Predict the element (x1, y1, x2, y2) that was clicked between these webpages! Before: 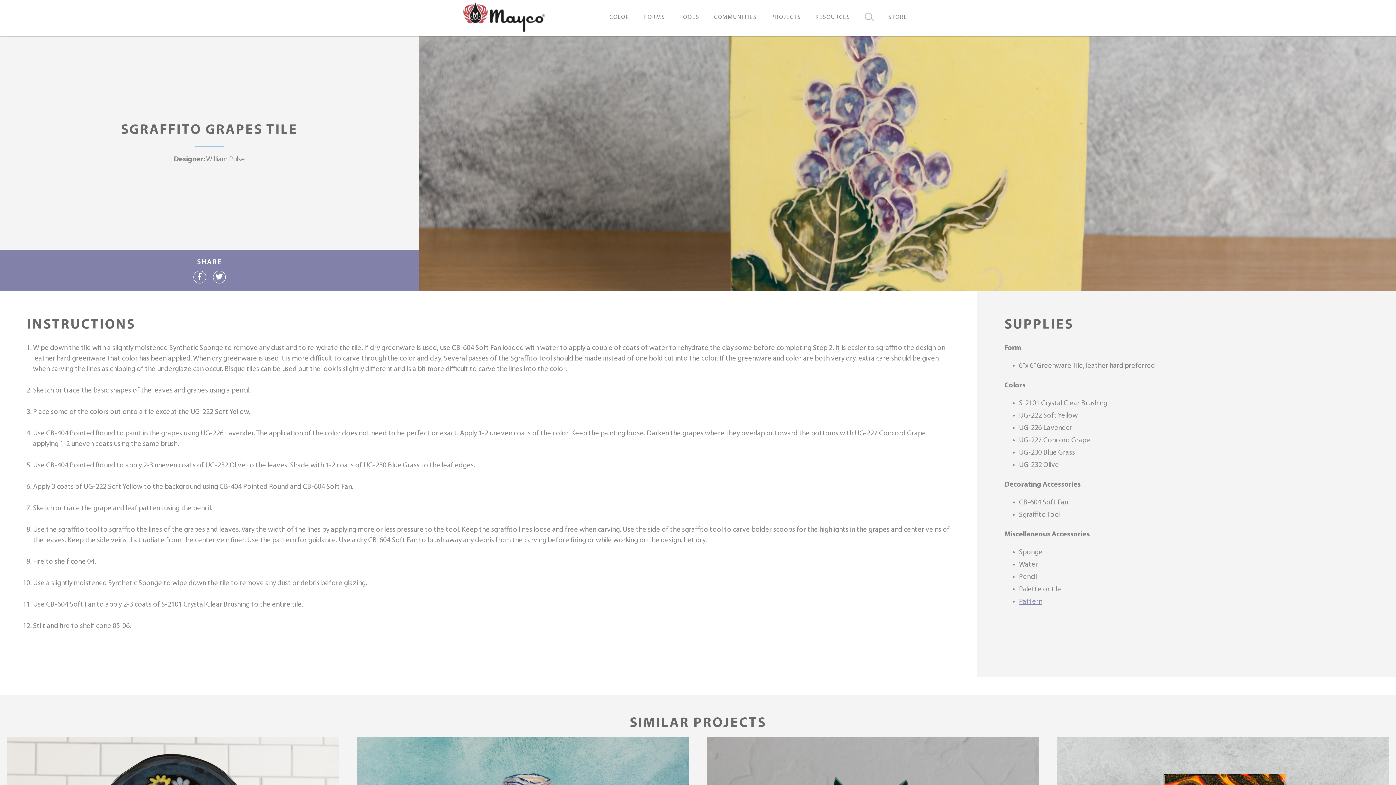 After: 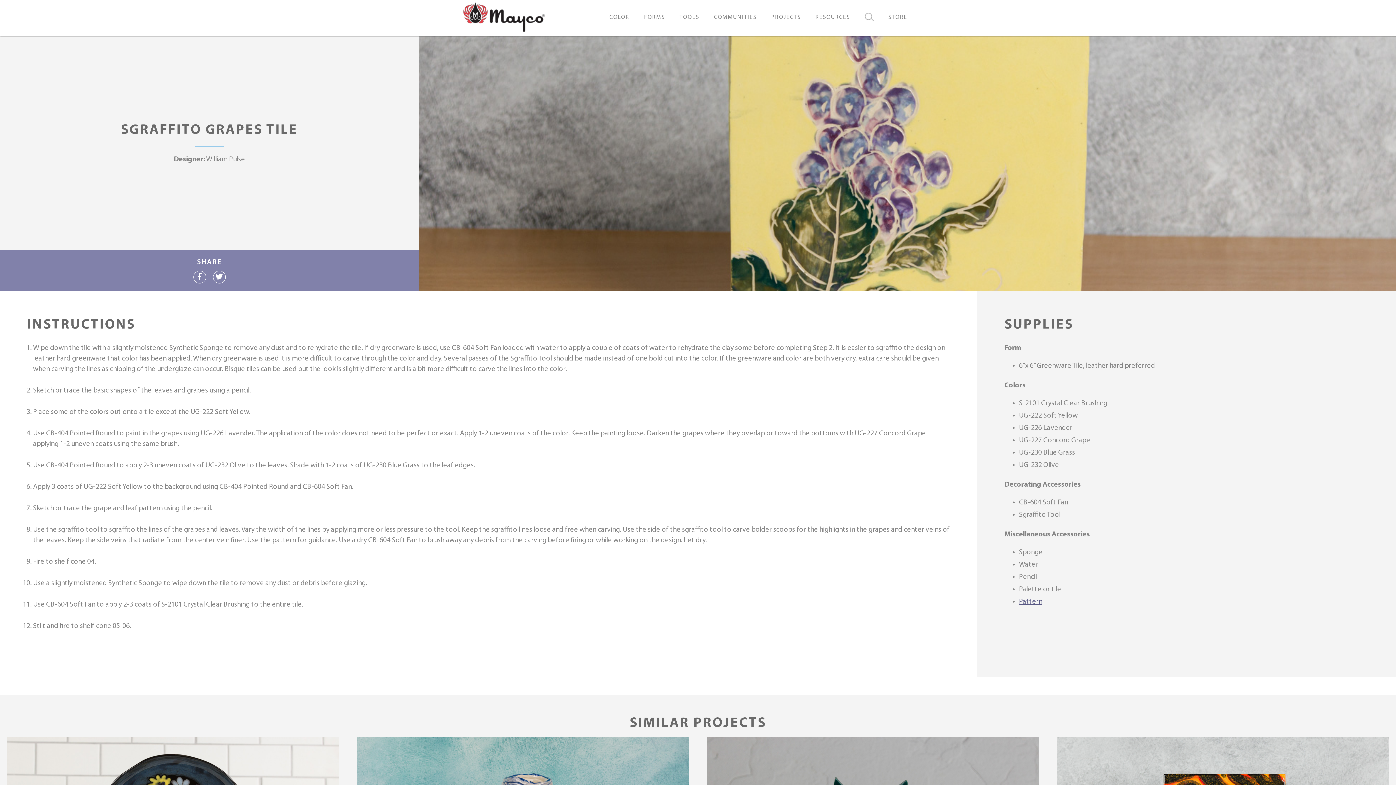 Action: bbox: (1019, 598, 1042, 605) label: Pattern